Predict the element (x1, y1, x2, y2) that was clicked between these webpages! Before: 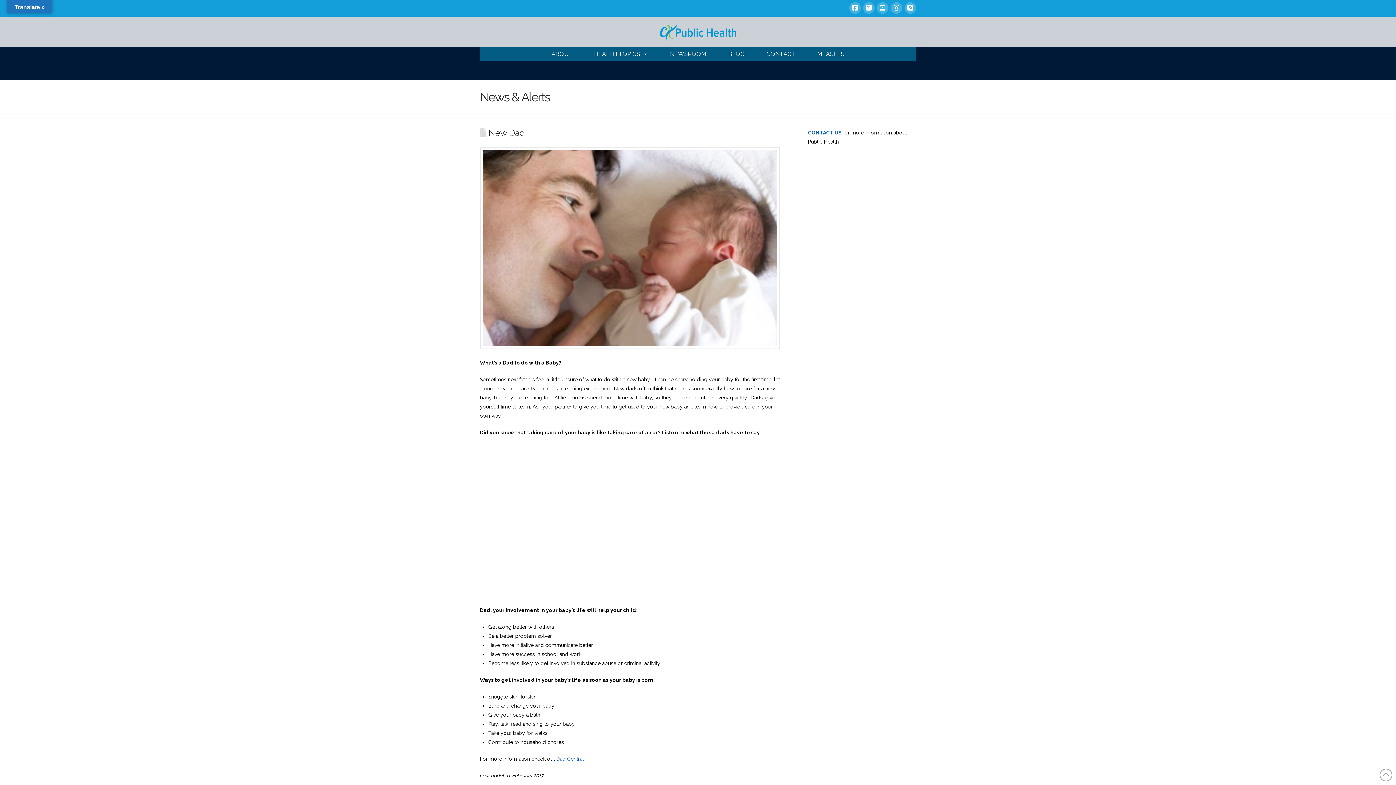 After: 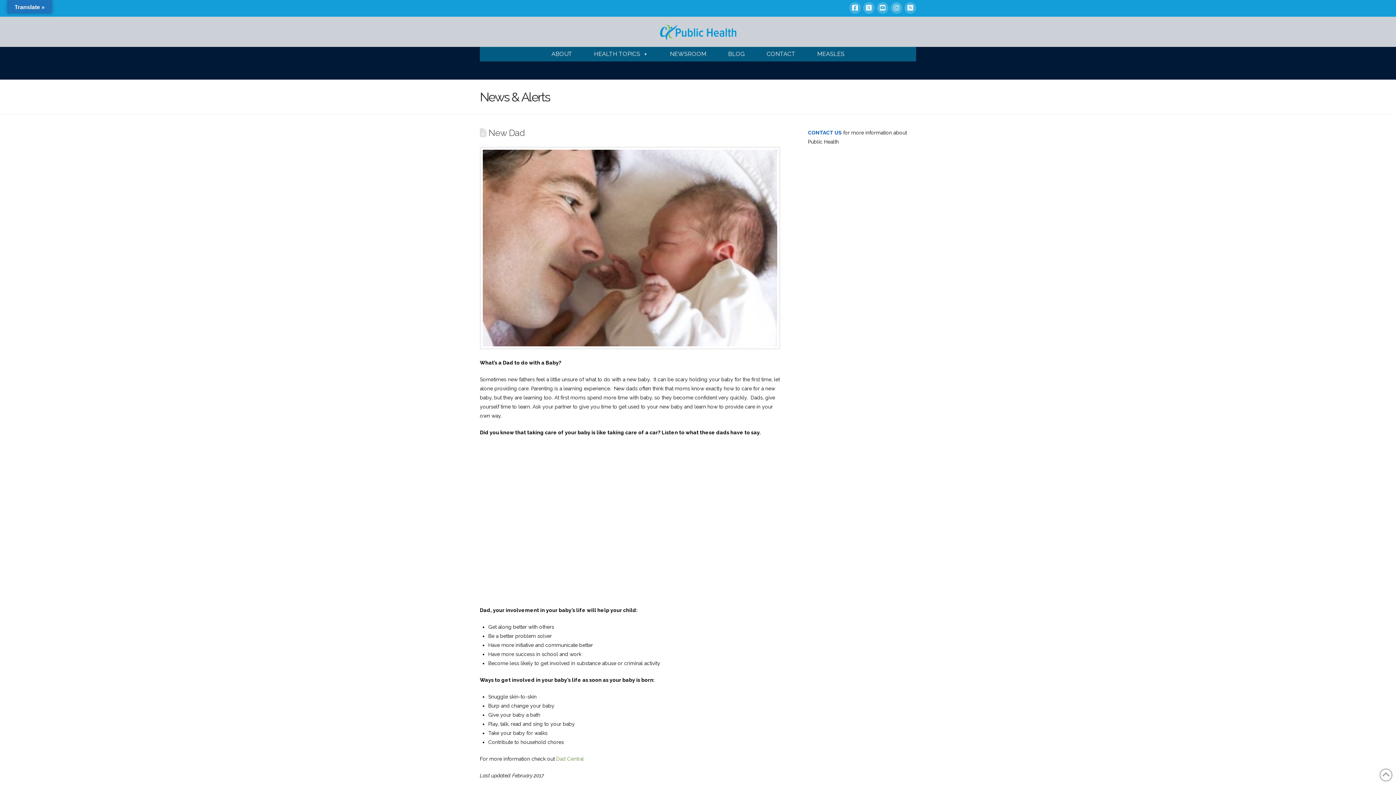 Action: bbox: (556, 756, 584, 762) label: Dad Central